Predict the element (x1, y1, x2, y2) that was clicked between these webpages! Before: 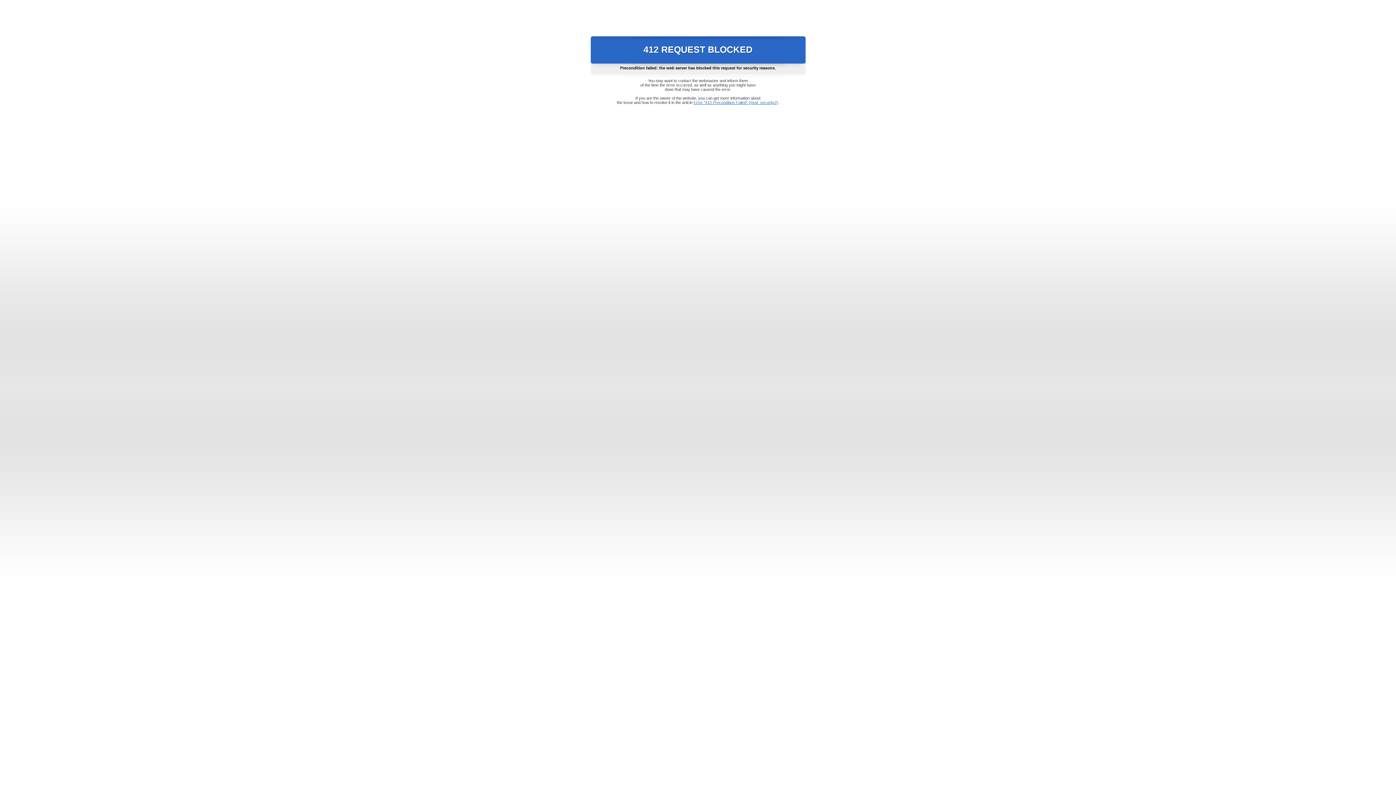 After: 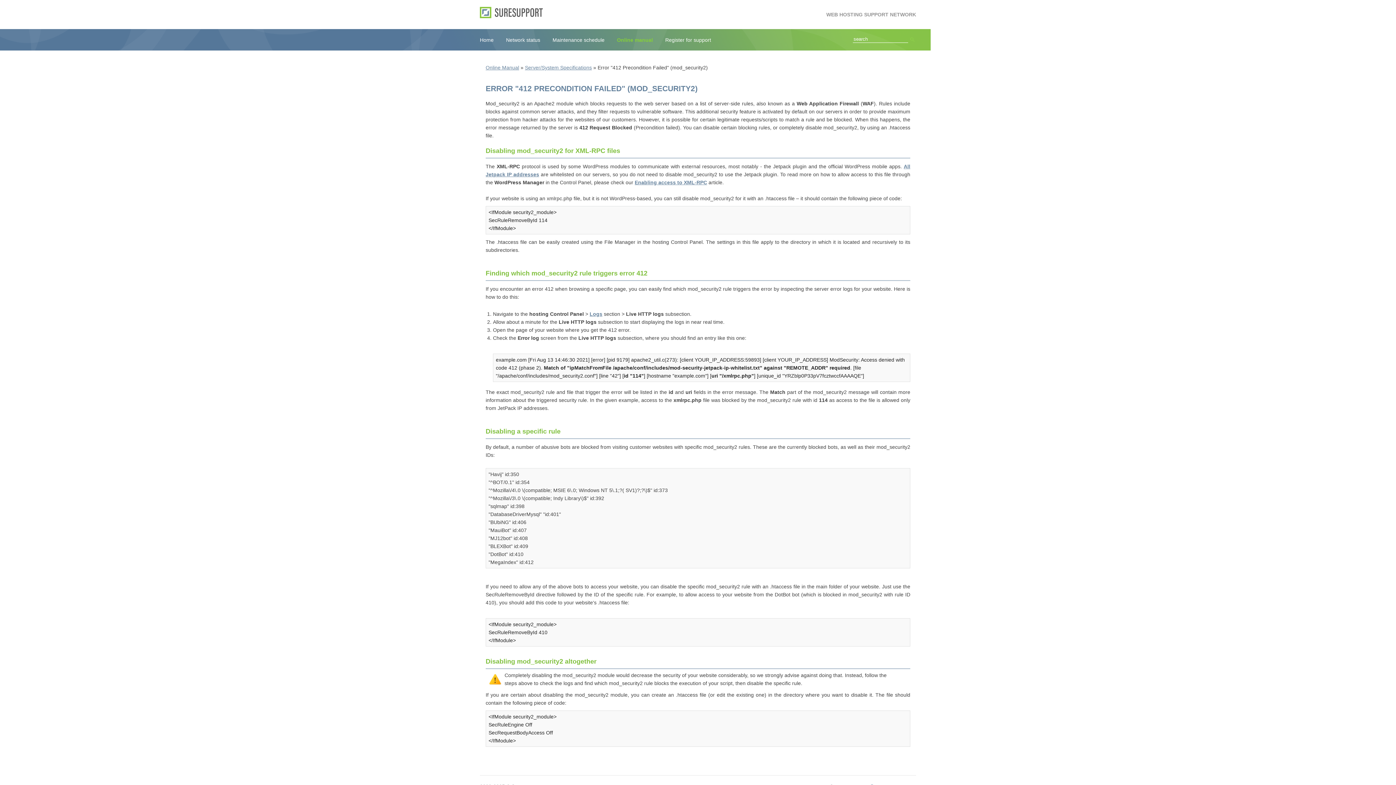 Action: label: Error "412 Precondition Failed" (mod_security2) bbox: (693, 100, 778, 104)